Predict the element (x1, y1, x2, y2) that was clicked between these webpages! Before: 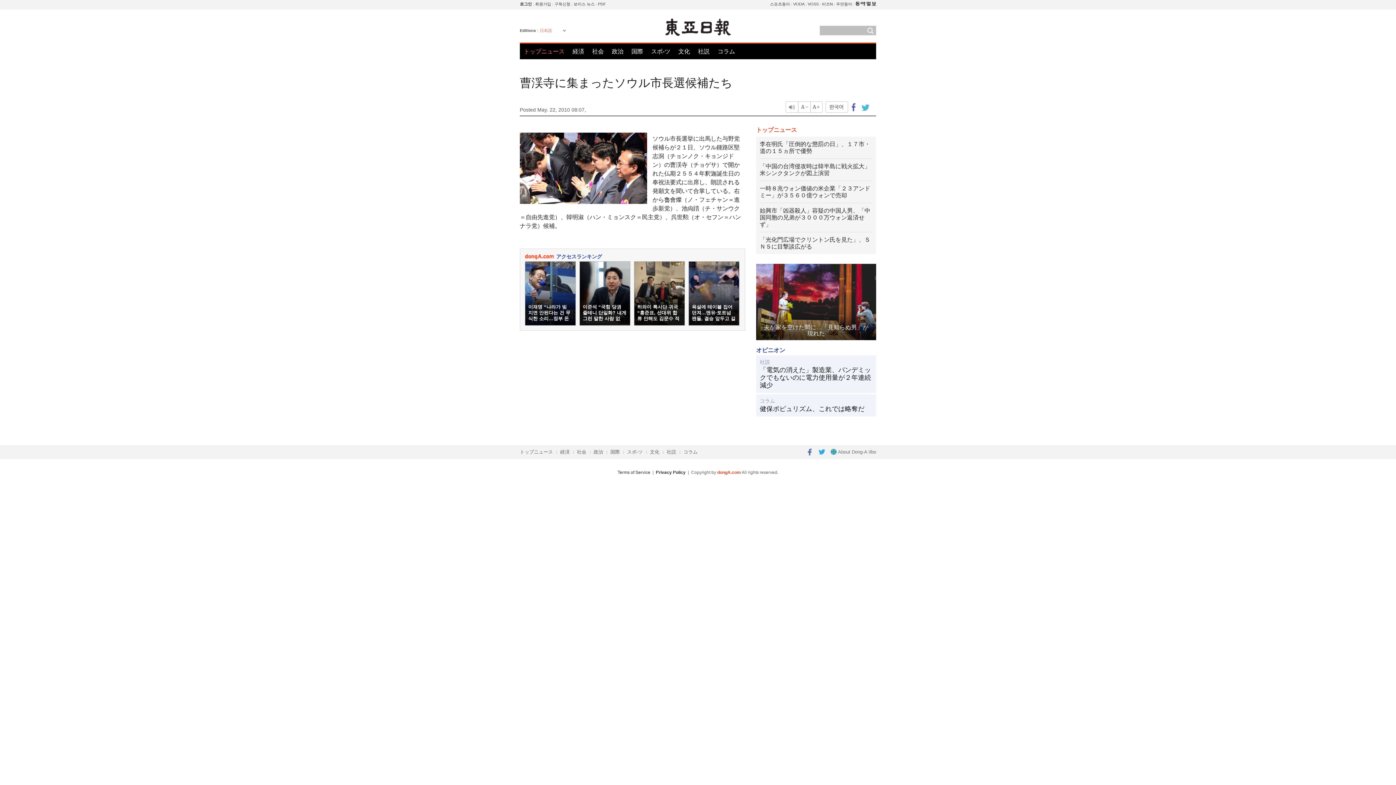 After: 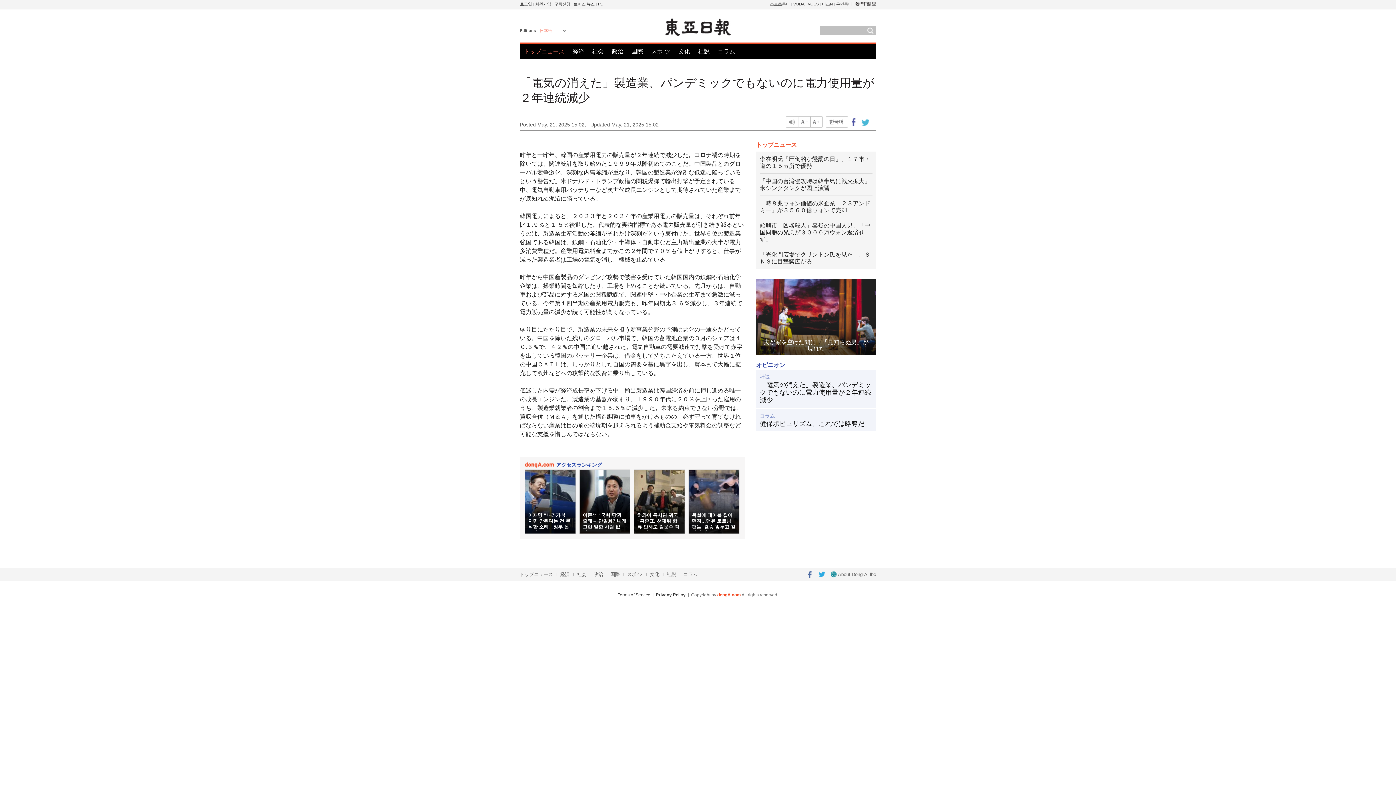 Action: label: 「電気の消えた」製造業、パンデミックでもないのに電力使用量が２年連続減少 bbox: (760, 366, 872, 389)